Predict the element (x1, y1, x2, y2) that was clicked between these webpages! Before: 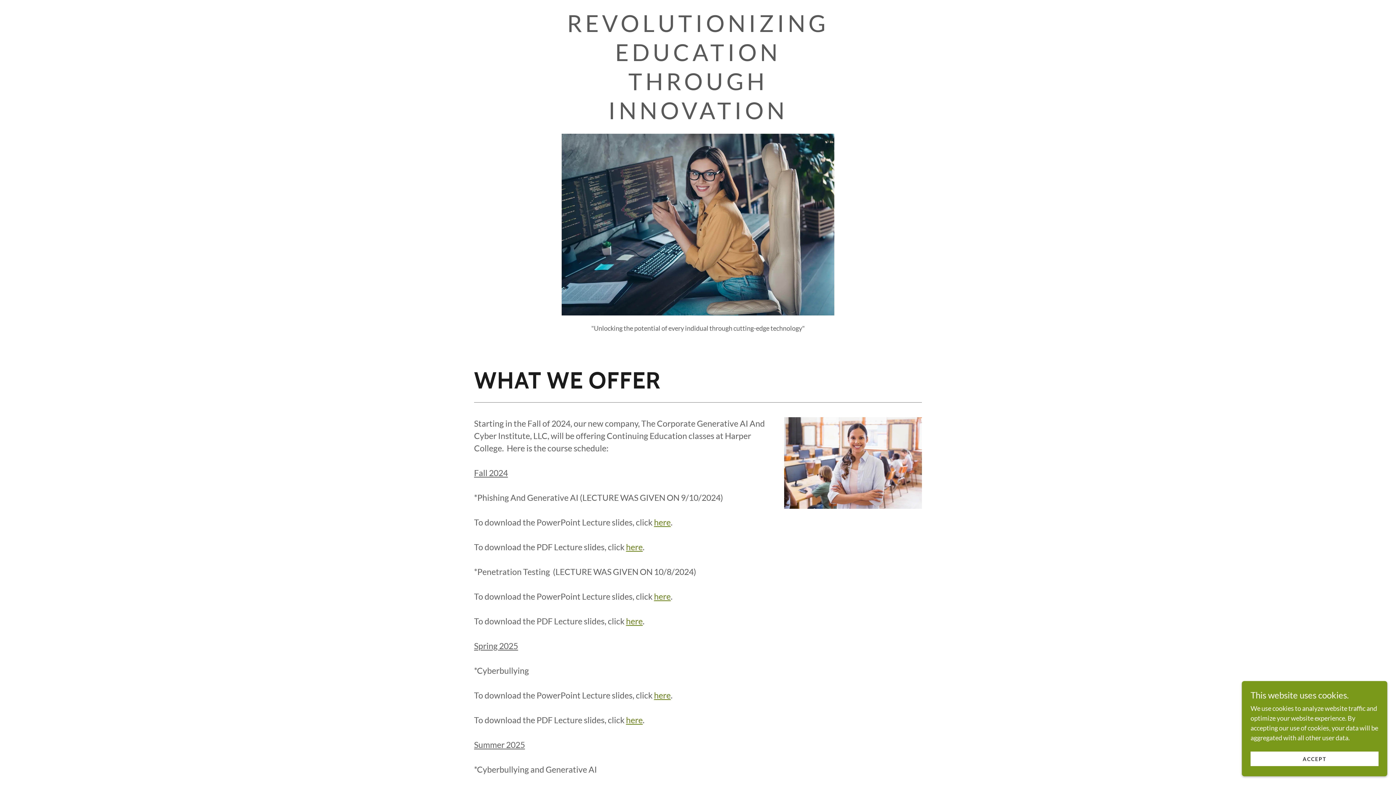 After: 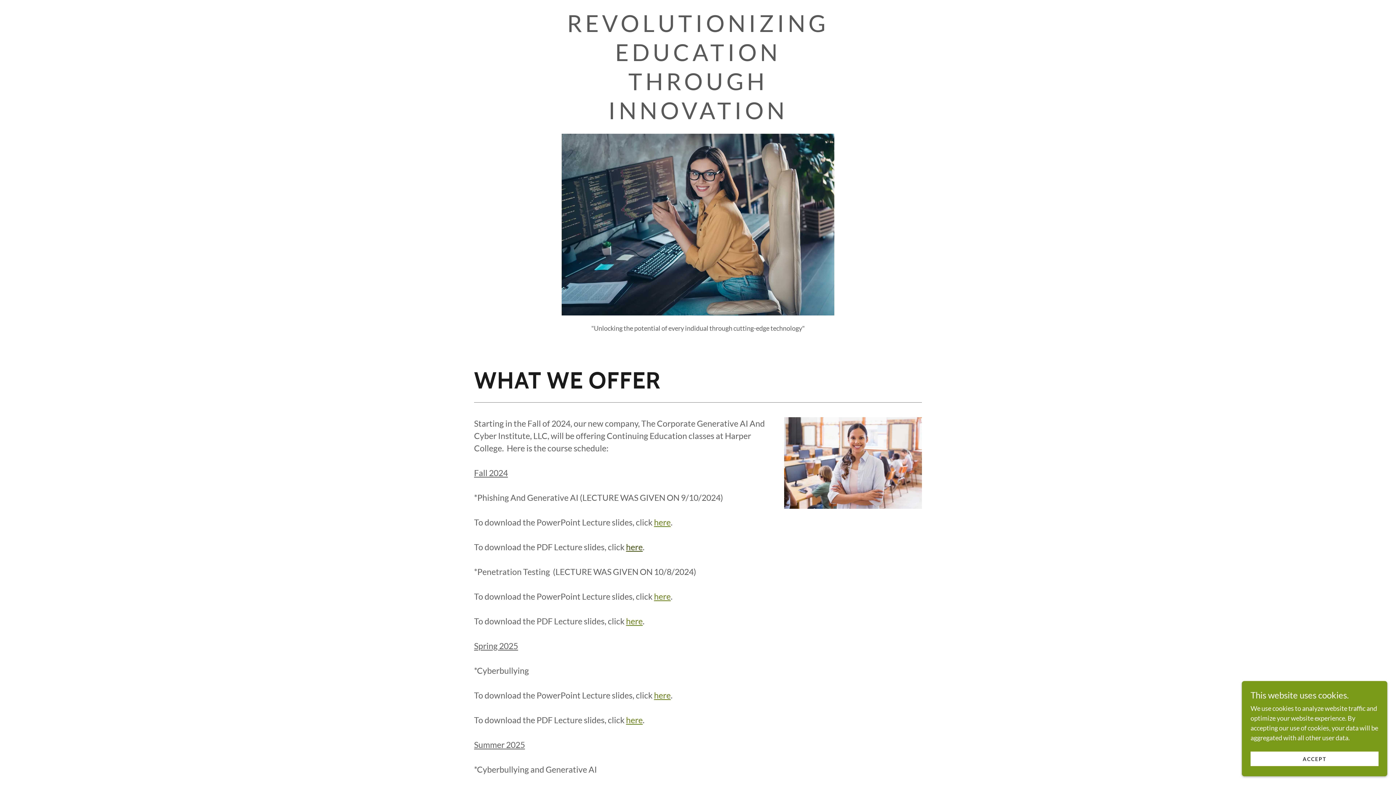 Action: bbox: (626, 542, 642, 552) label: here